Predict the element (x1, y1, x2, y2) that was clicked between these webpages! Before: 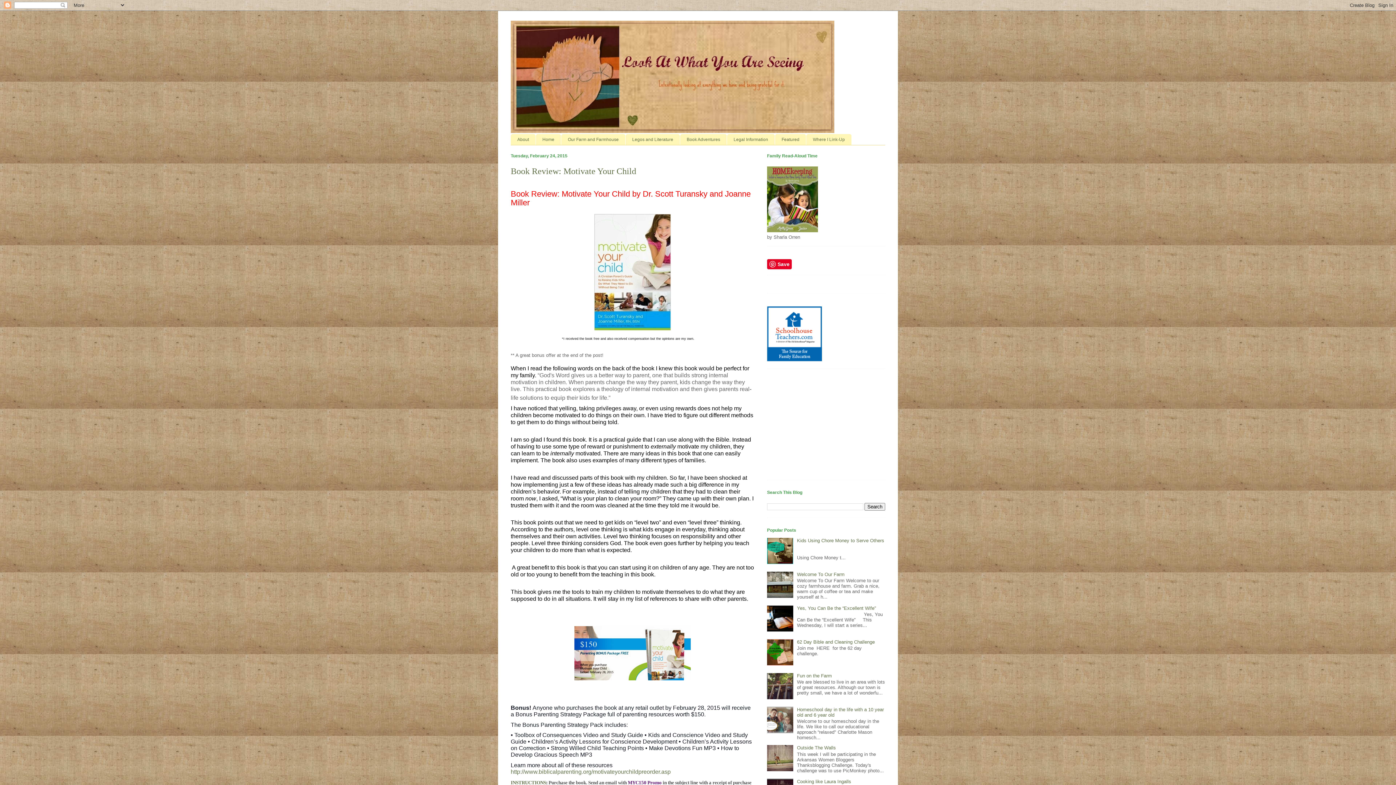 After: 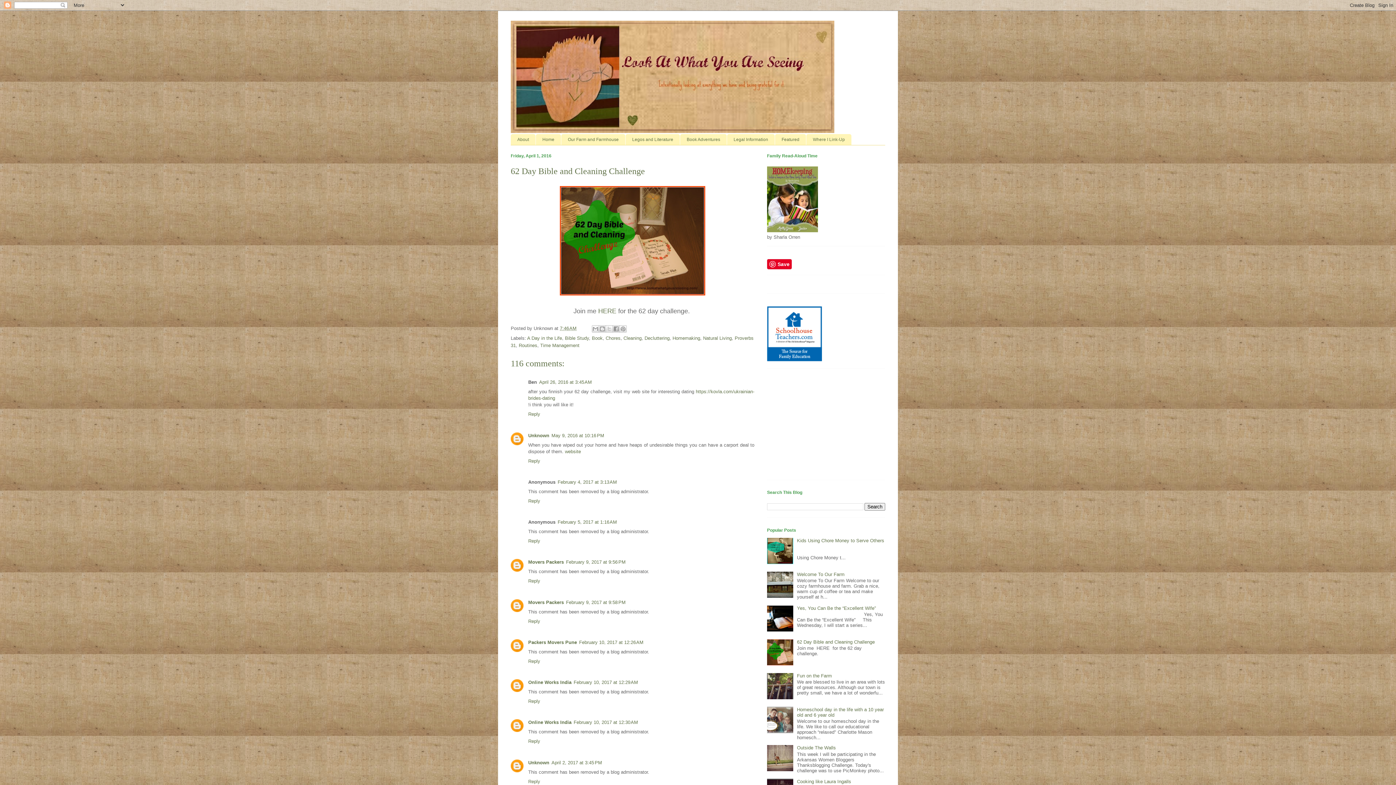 Action: label: 62 Day Bible and Cleaning Challenge bbox: (797, 639, 874, 644)